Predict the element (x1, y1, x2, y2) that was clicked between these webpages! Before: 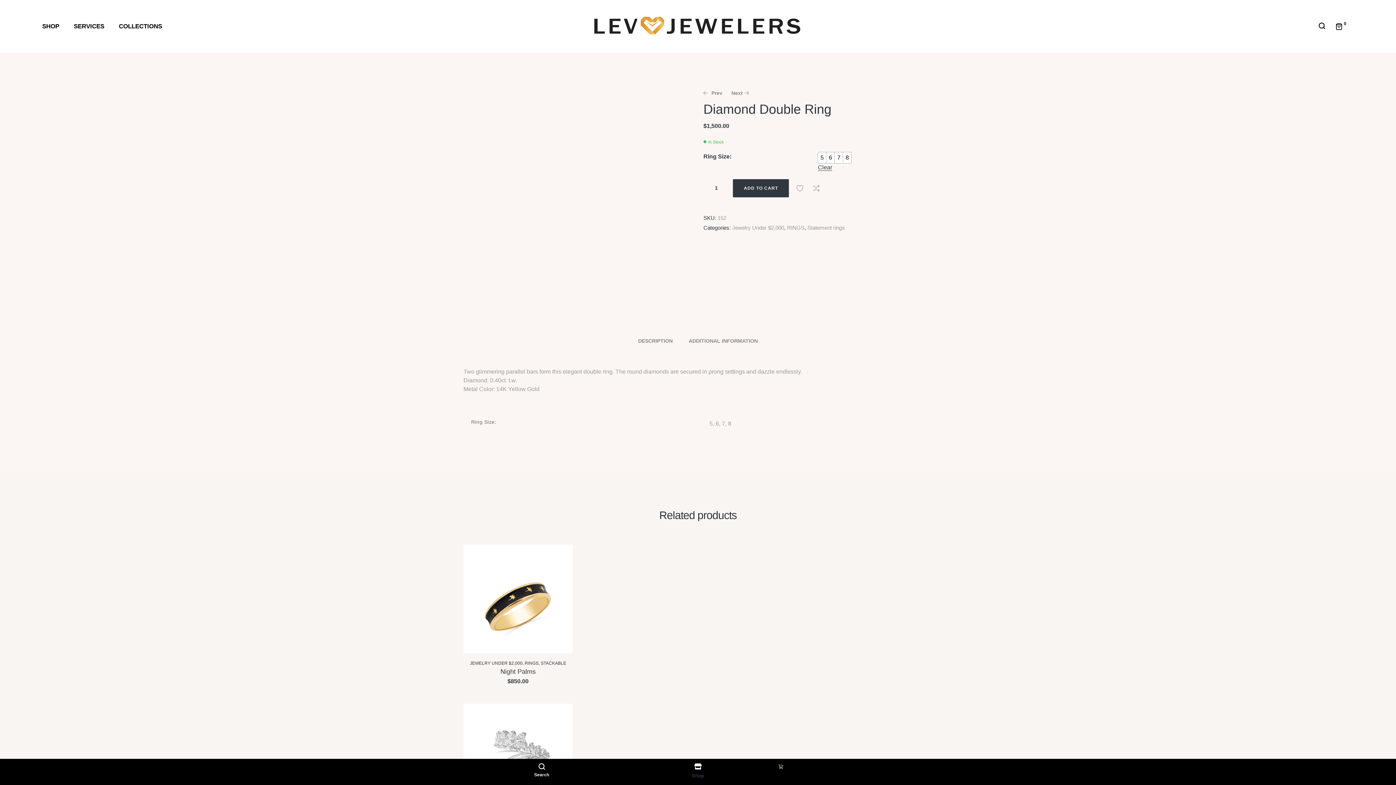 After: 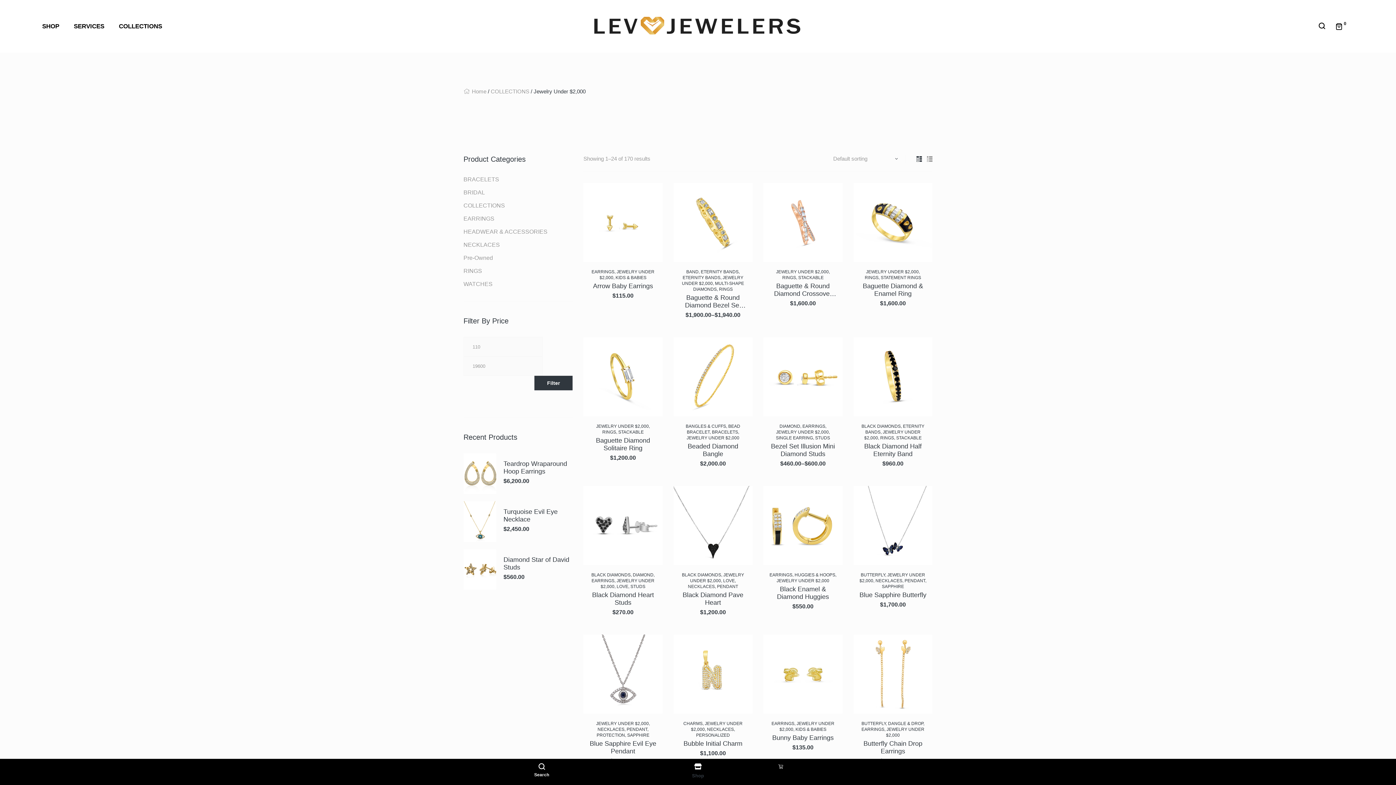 Action: bbox: (732, 224, 784, 231) label: Jewelry Under $2,000